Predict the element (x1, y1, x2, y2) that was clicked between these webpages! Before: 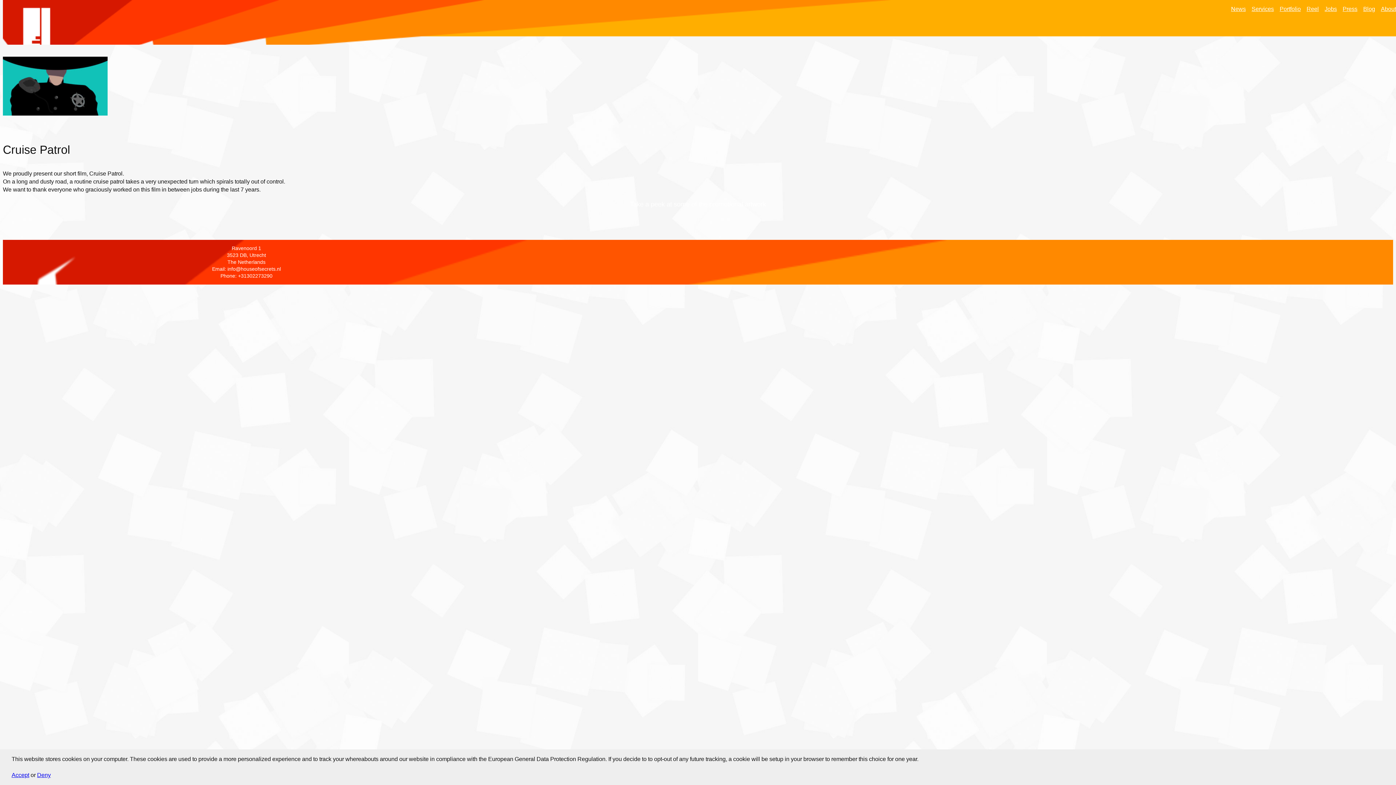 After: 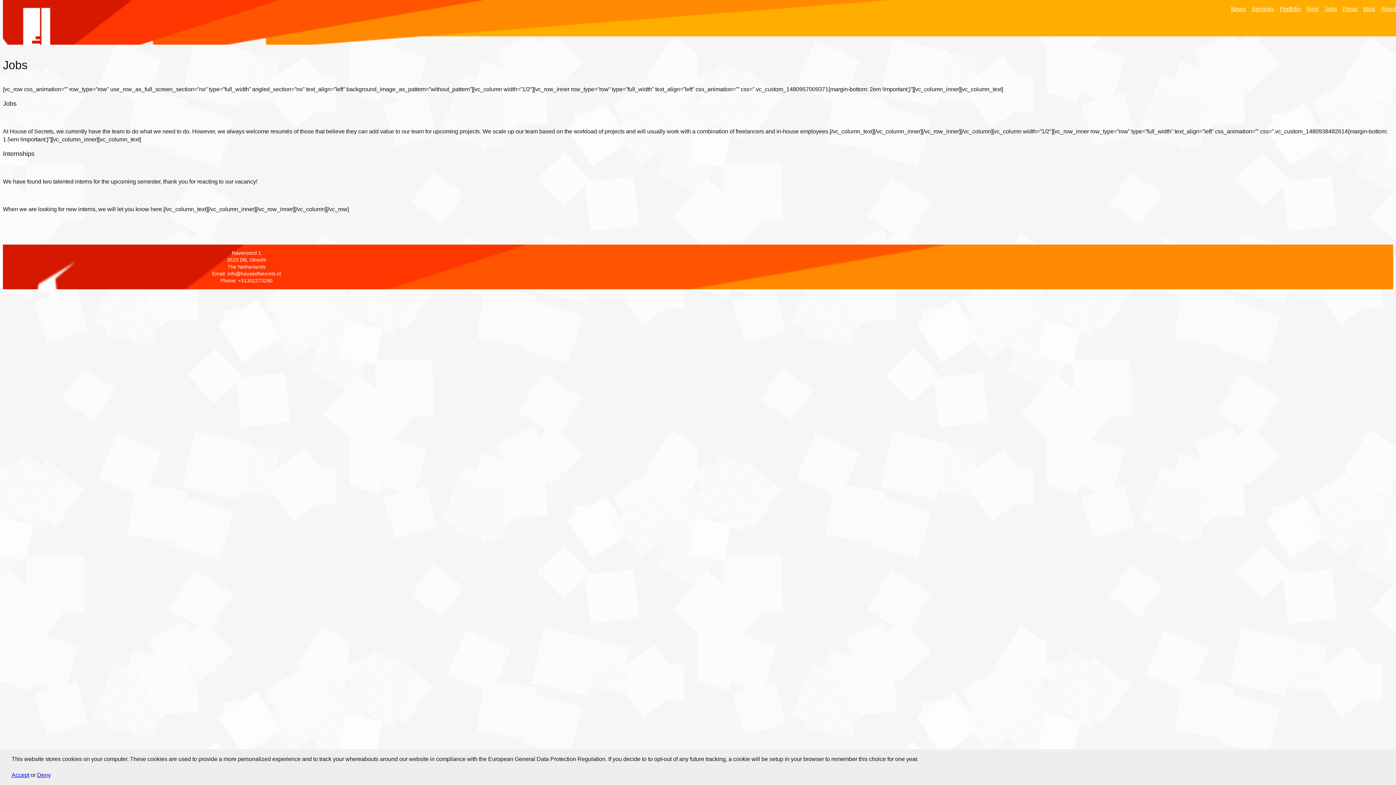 Action: bbox: (1322, 0, 1340, 18) label: Jobs